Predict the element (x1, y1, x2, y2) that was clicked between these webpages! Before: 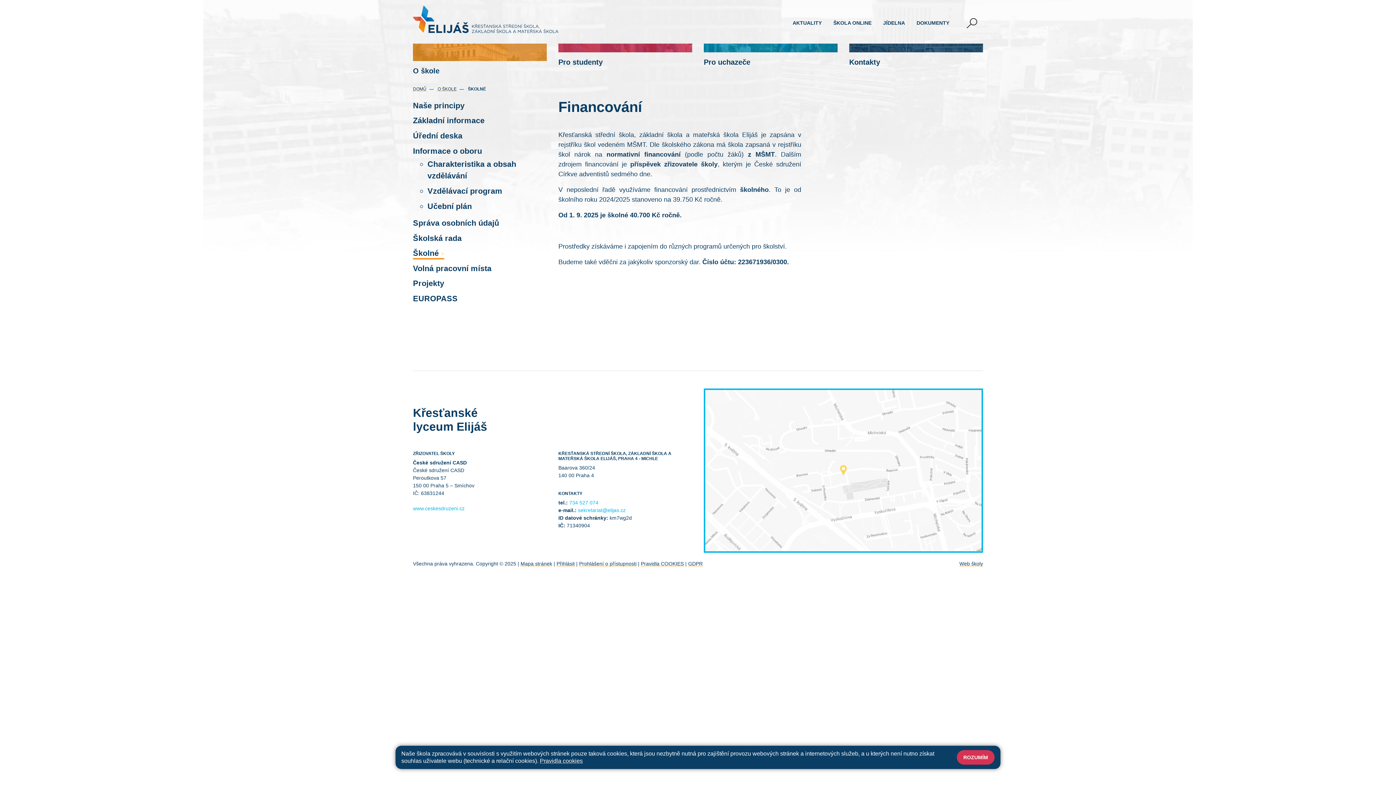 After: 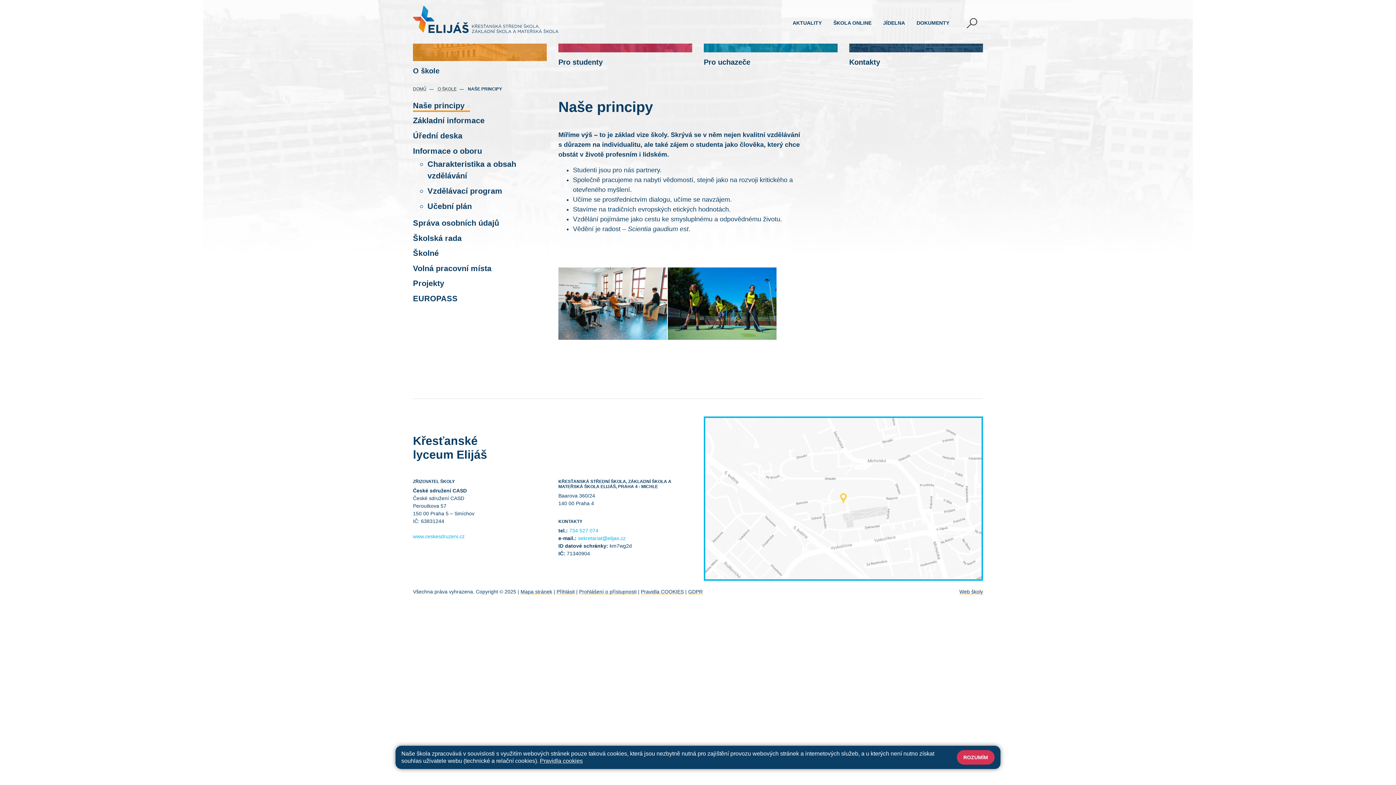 Action: bbox: (436, 86, 456, 91) label:  O ŠKOLE